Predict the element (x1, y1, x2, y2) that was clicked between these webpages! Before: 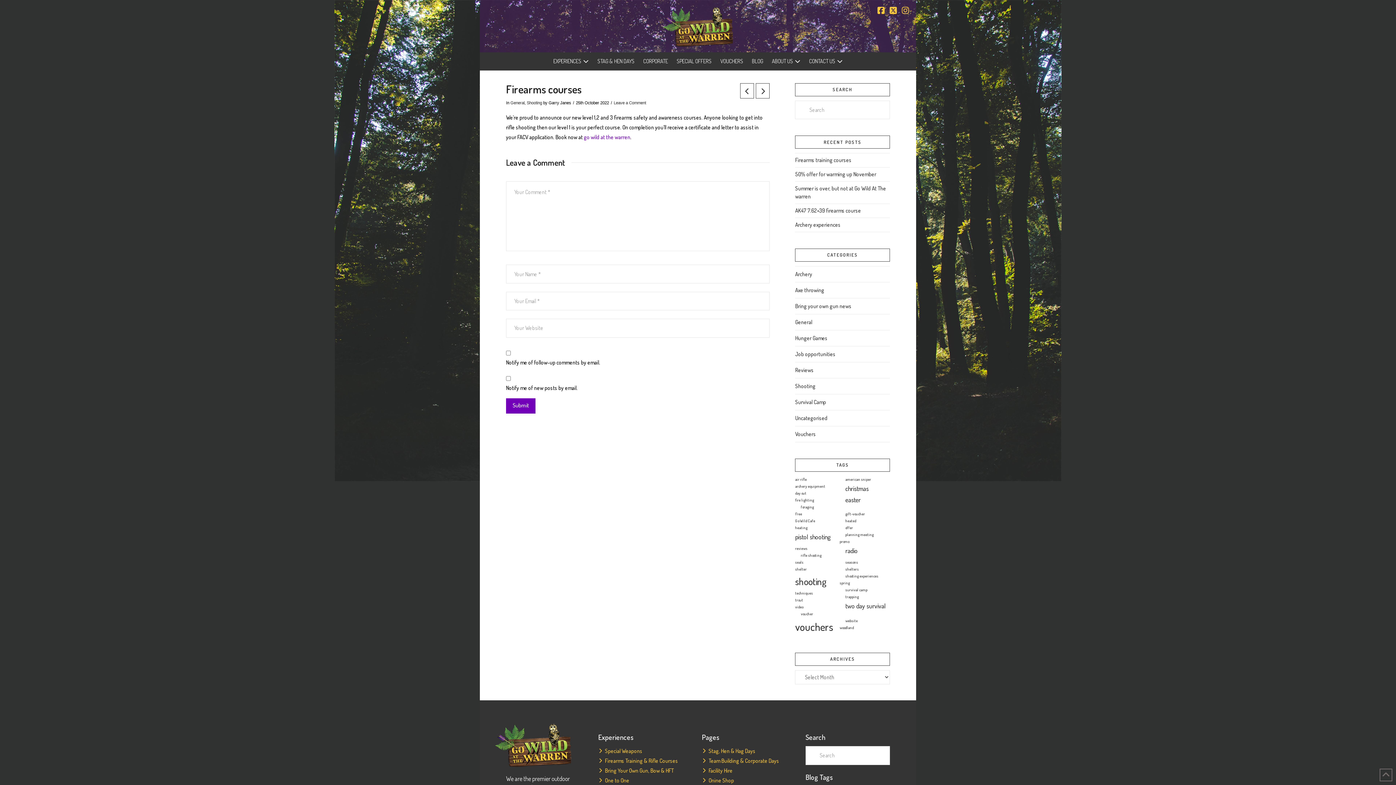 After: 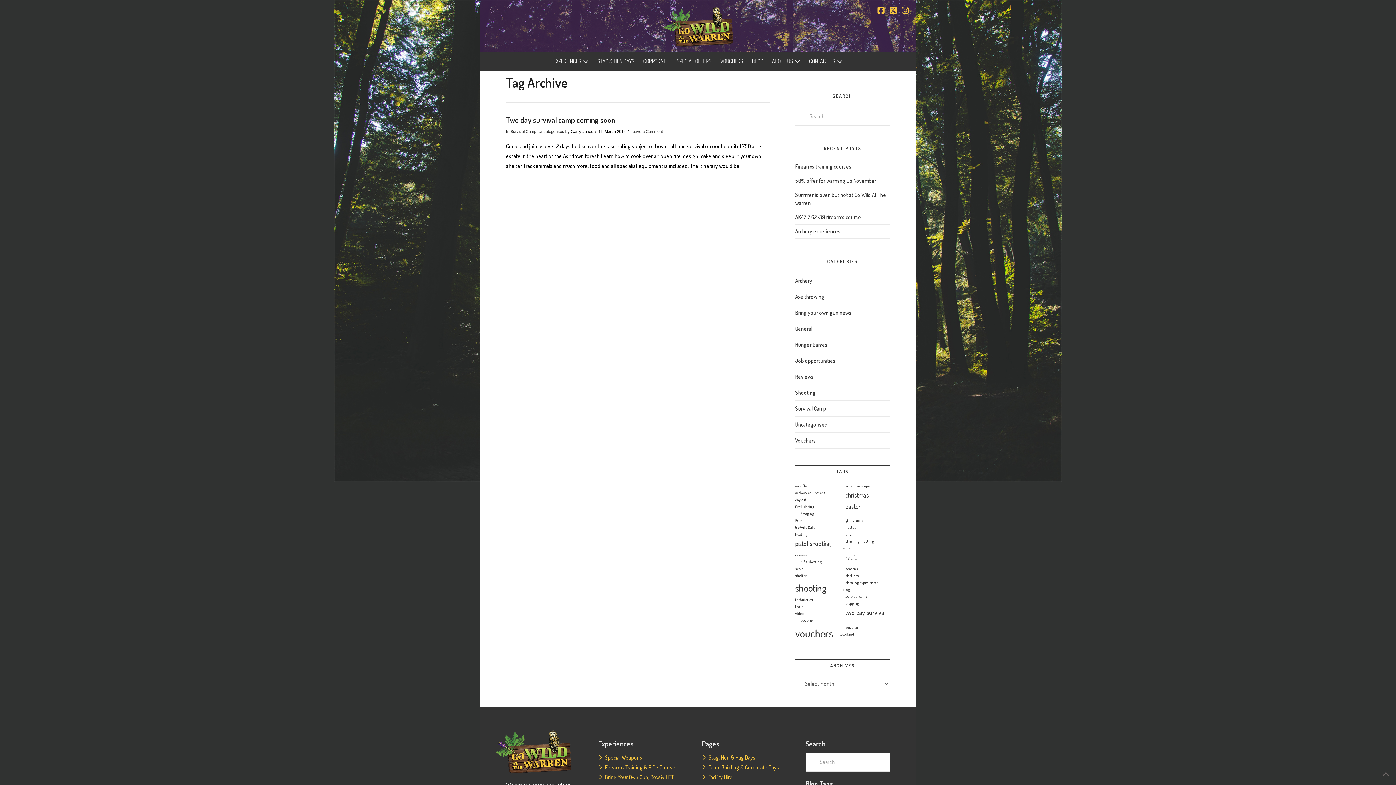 Action: bbox: (801, 503, 845, 510) label: foraging (1 item)